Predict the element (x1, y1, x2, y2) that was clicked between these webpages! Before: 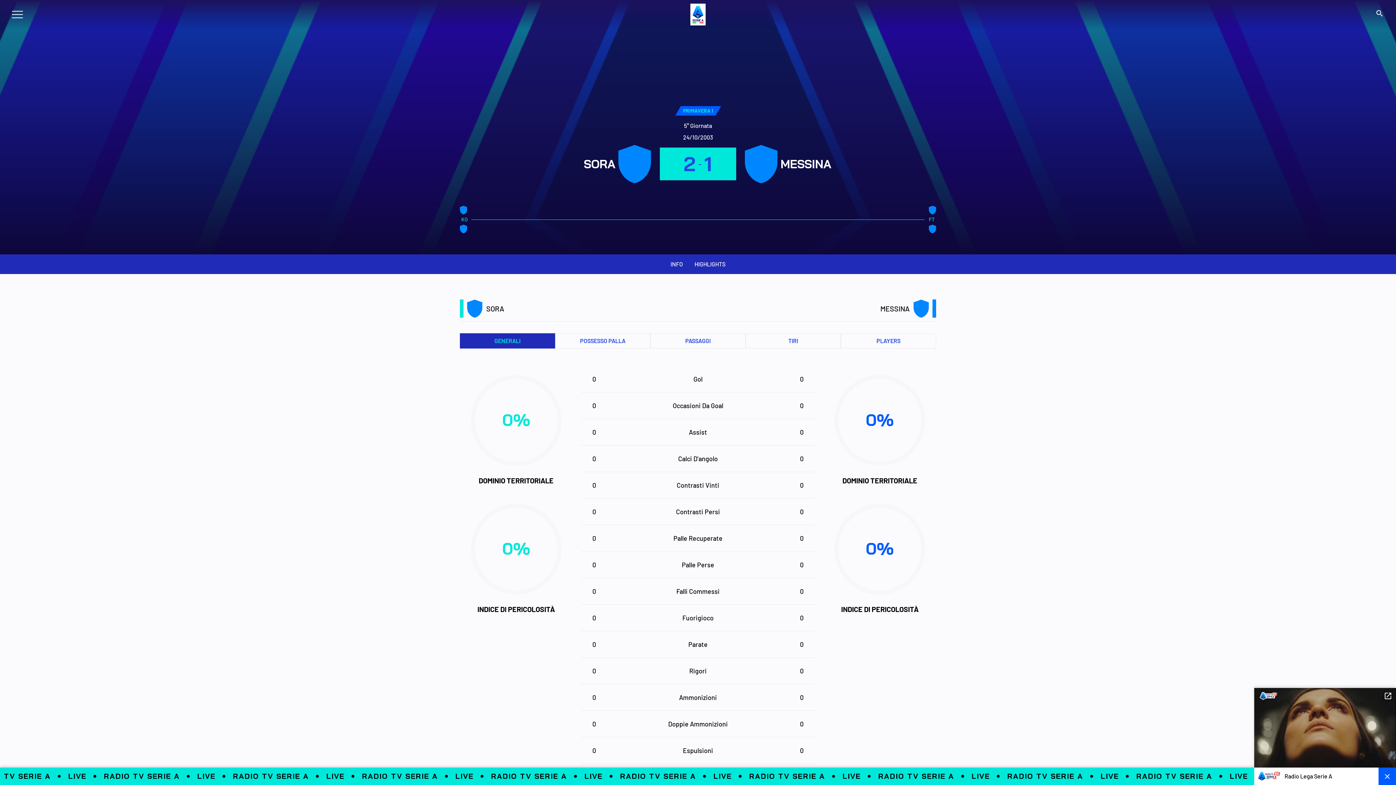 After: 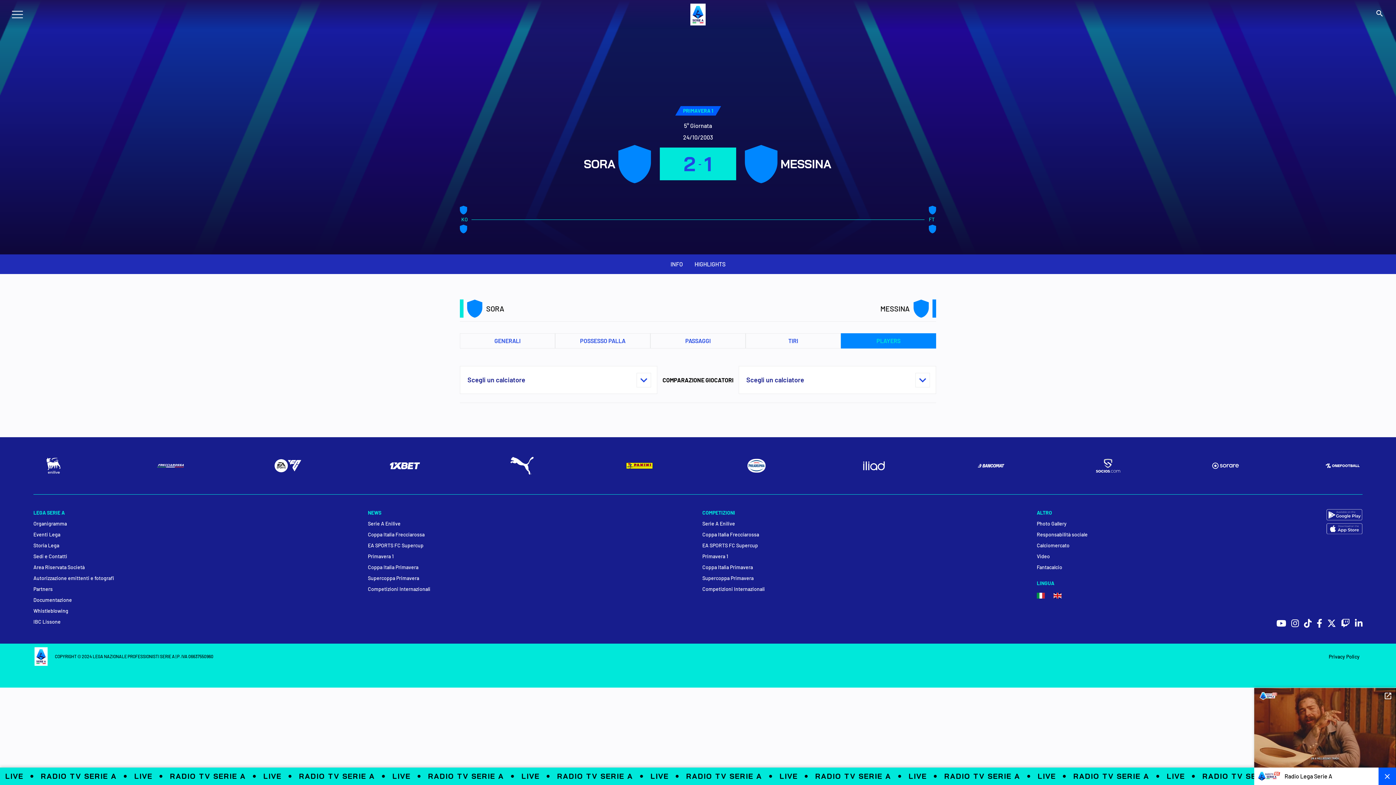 Action: label: PLAYERS bbox: (841, 333, 936, 348)